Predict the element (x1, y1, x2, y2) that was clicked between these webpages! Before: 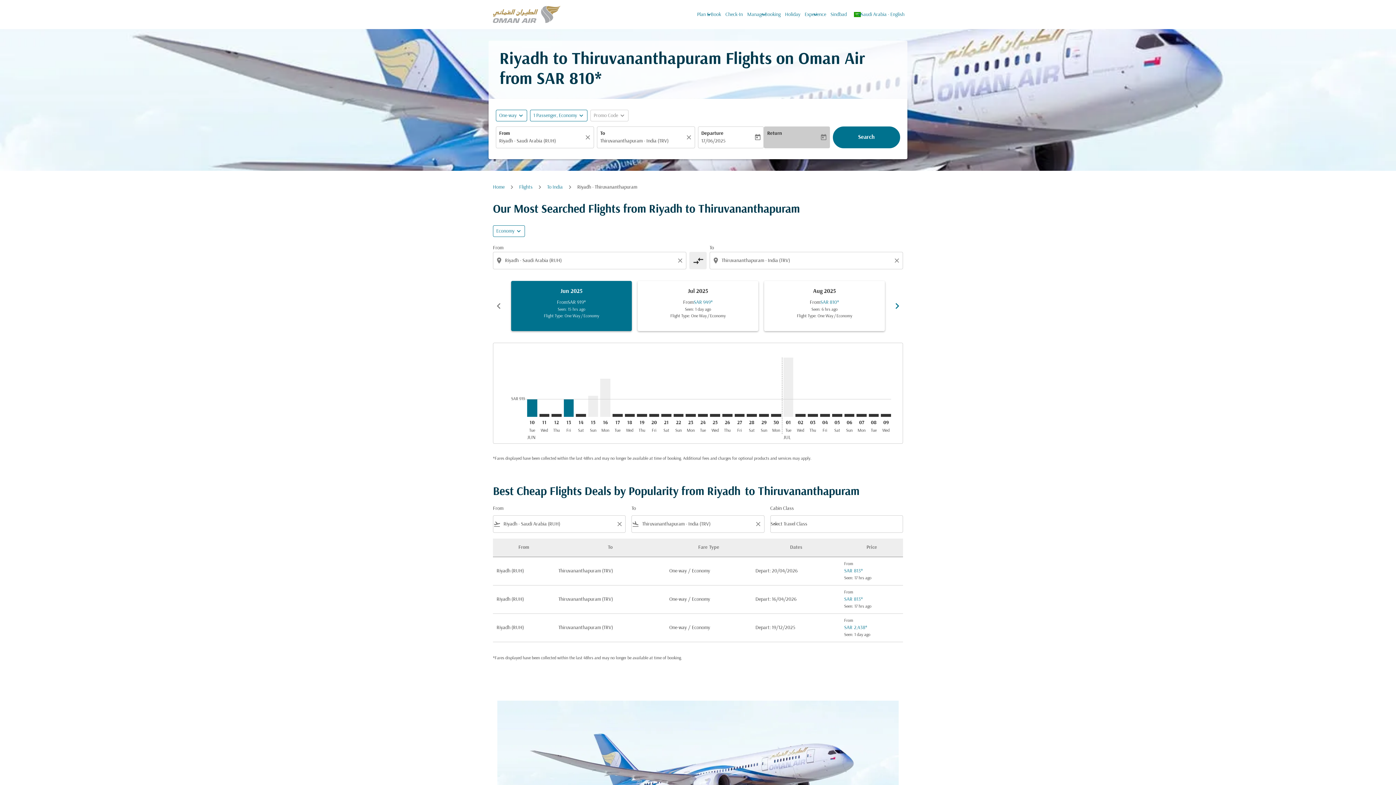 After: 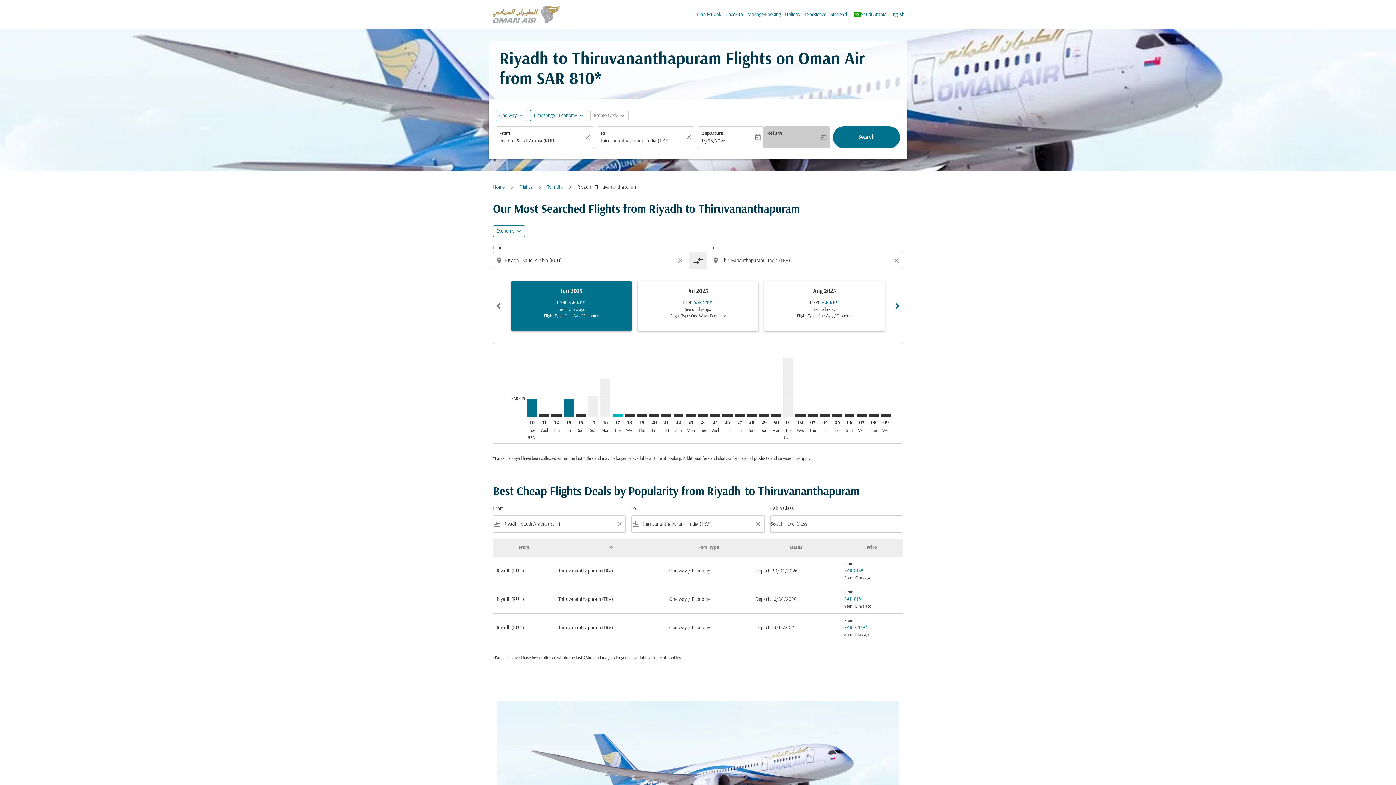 Action: bbox: (612, 414, 622, 417) label: Tuesday 17th June, 2025